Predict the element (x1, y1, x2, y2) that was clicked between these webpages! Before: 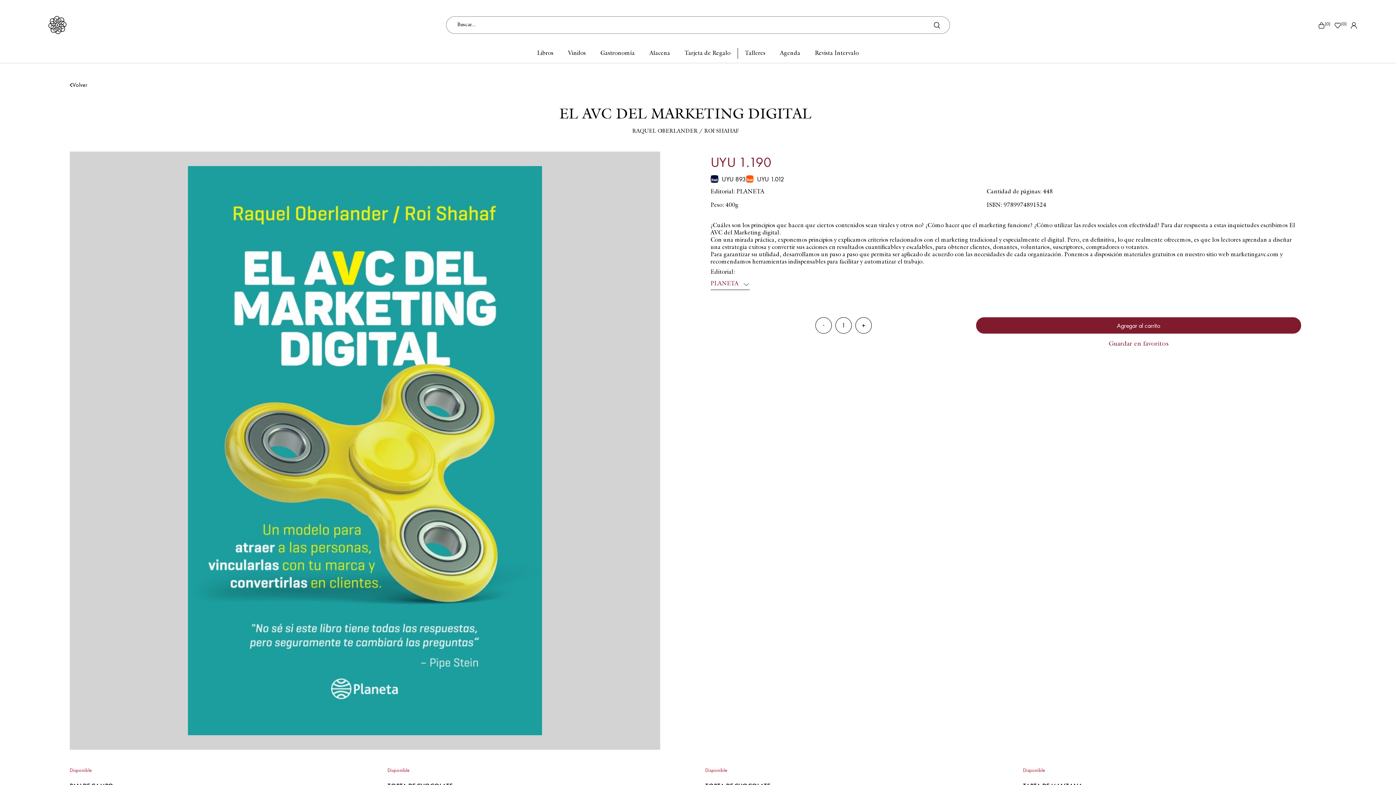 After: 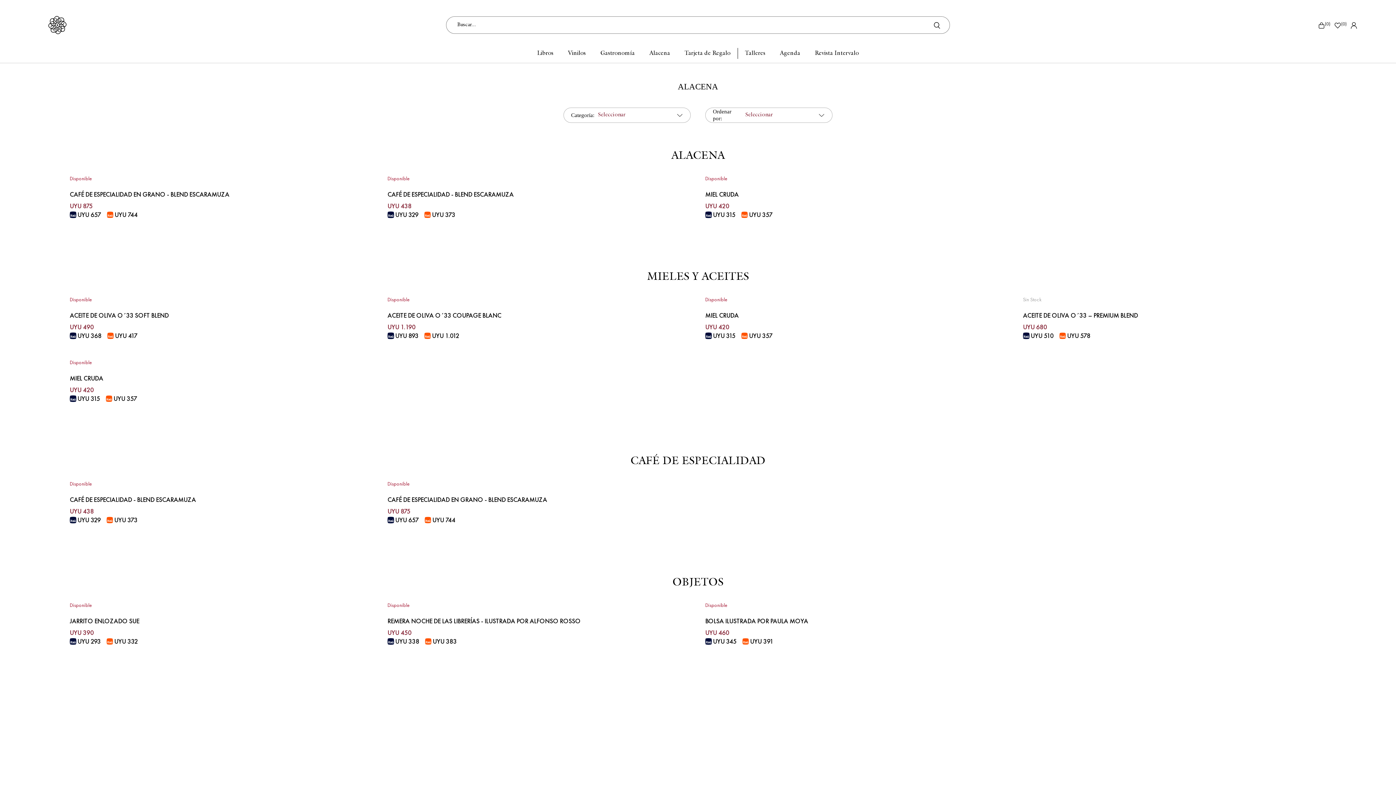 Action: bbox: (649, 50, 670, 56) label: Alacena